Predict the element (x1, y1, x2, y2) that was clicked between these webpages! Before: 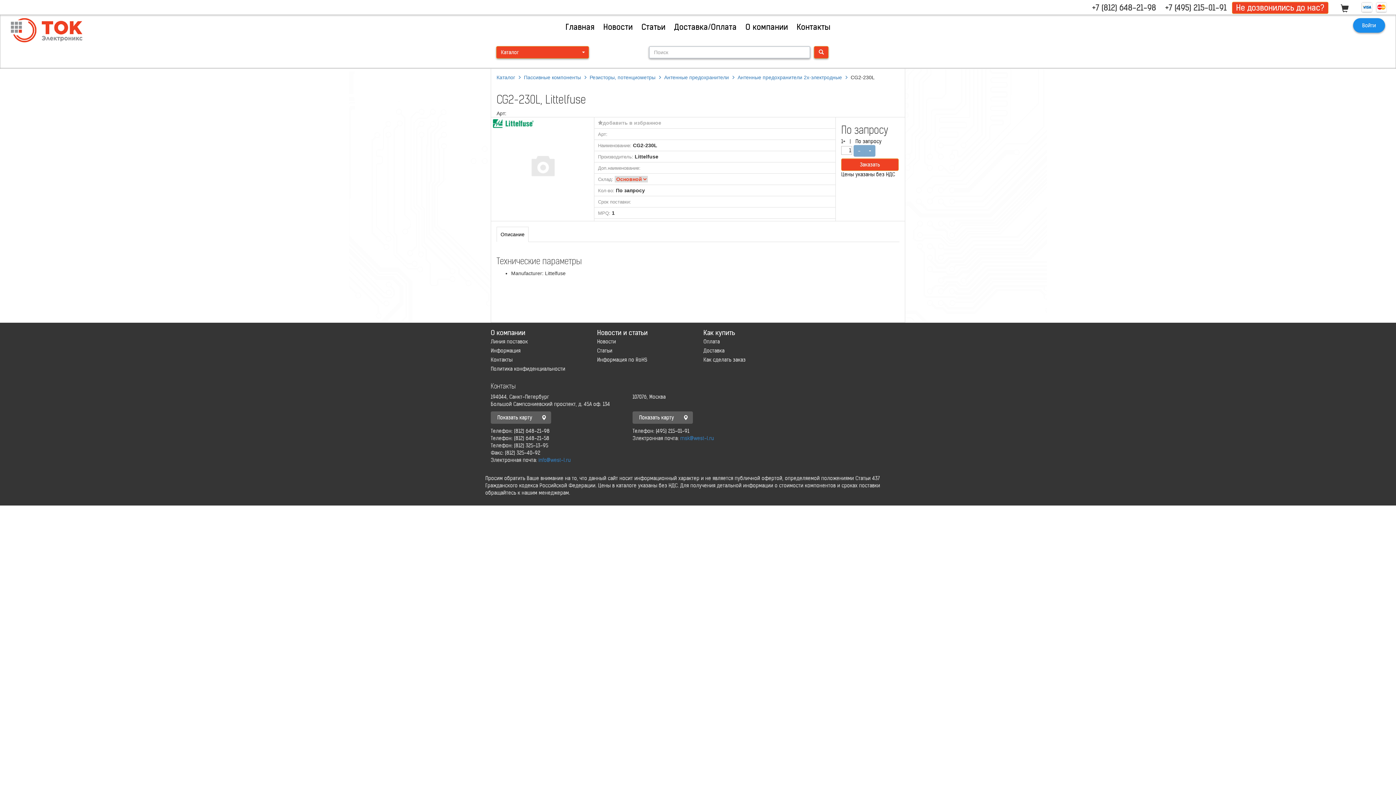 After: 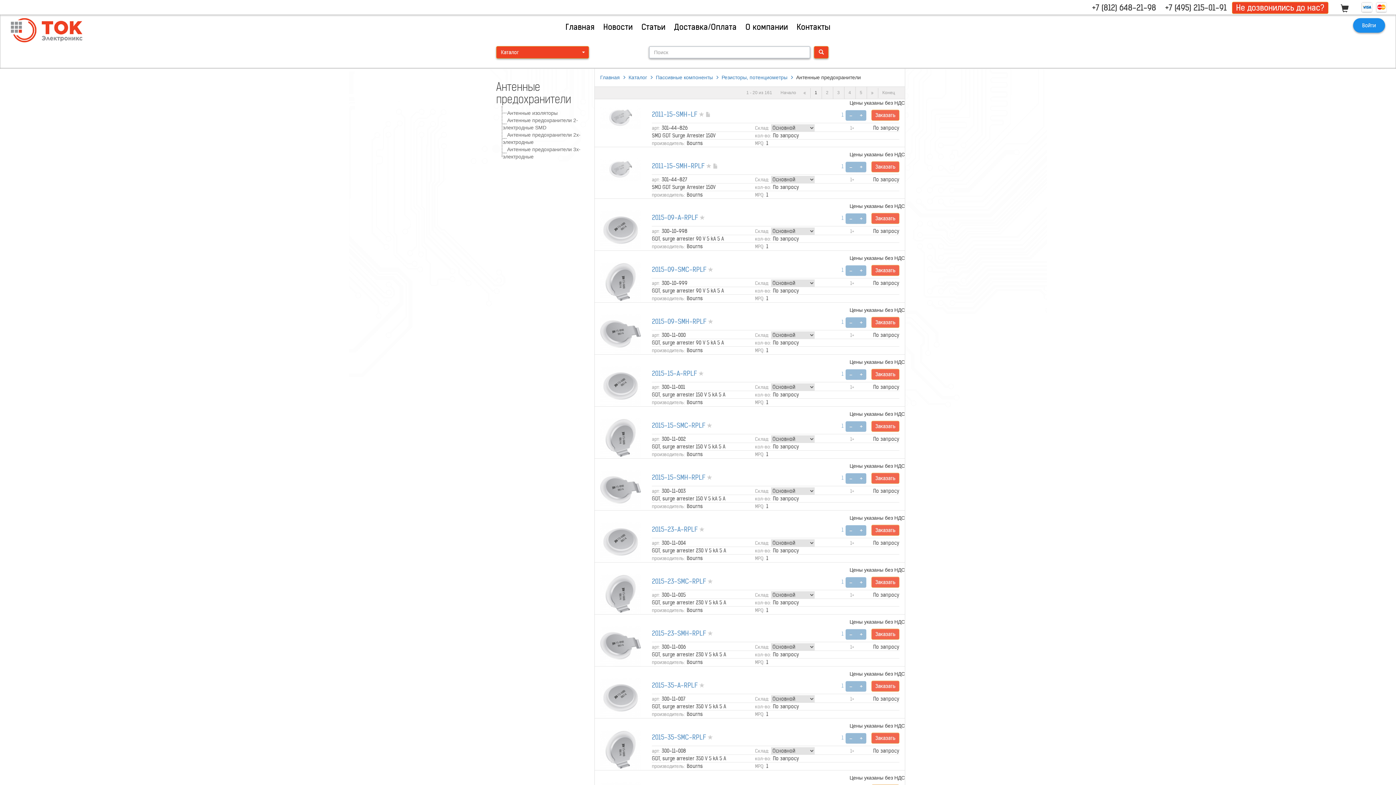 Action: label: Антенные предохранители bbox: (664, 74, 737, 80)